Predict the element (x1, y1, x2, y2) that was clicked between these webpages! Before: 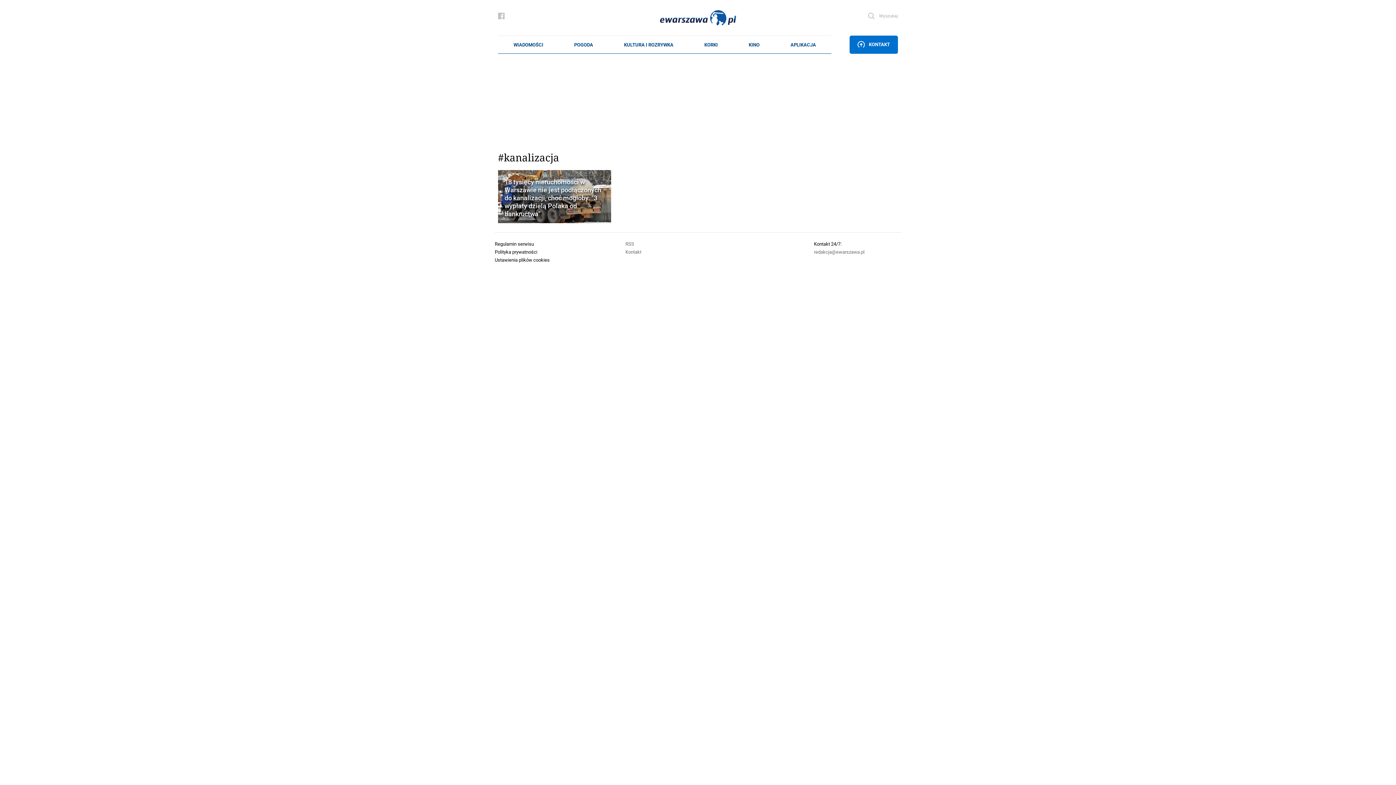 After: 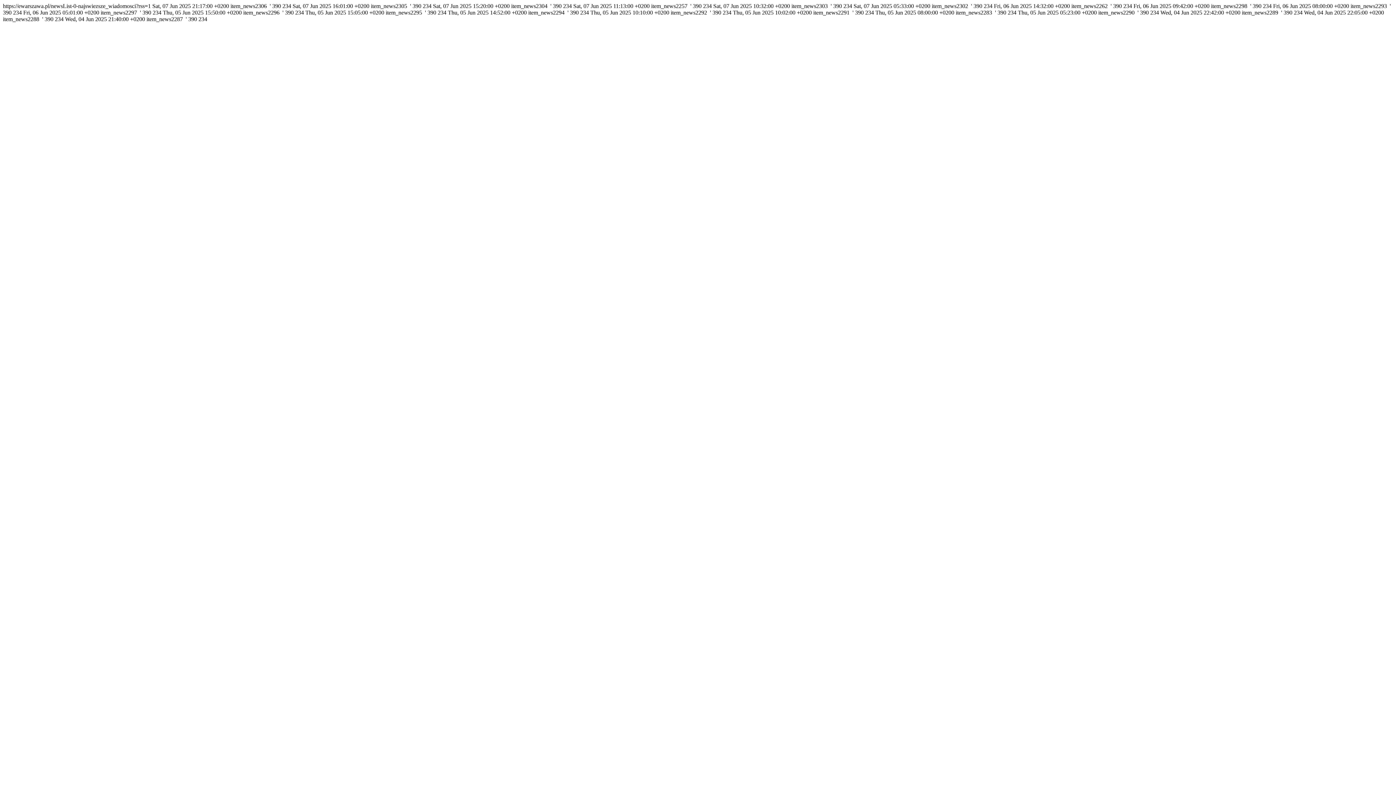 Action: bbox: (625, 240, 727, 248) label: RSS